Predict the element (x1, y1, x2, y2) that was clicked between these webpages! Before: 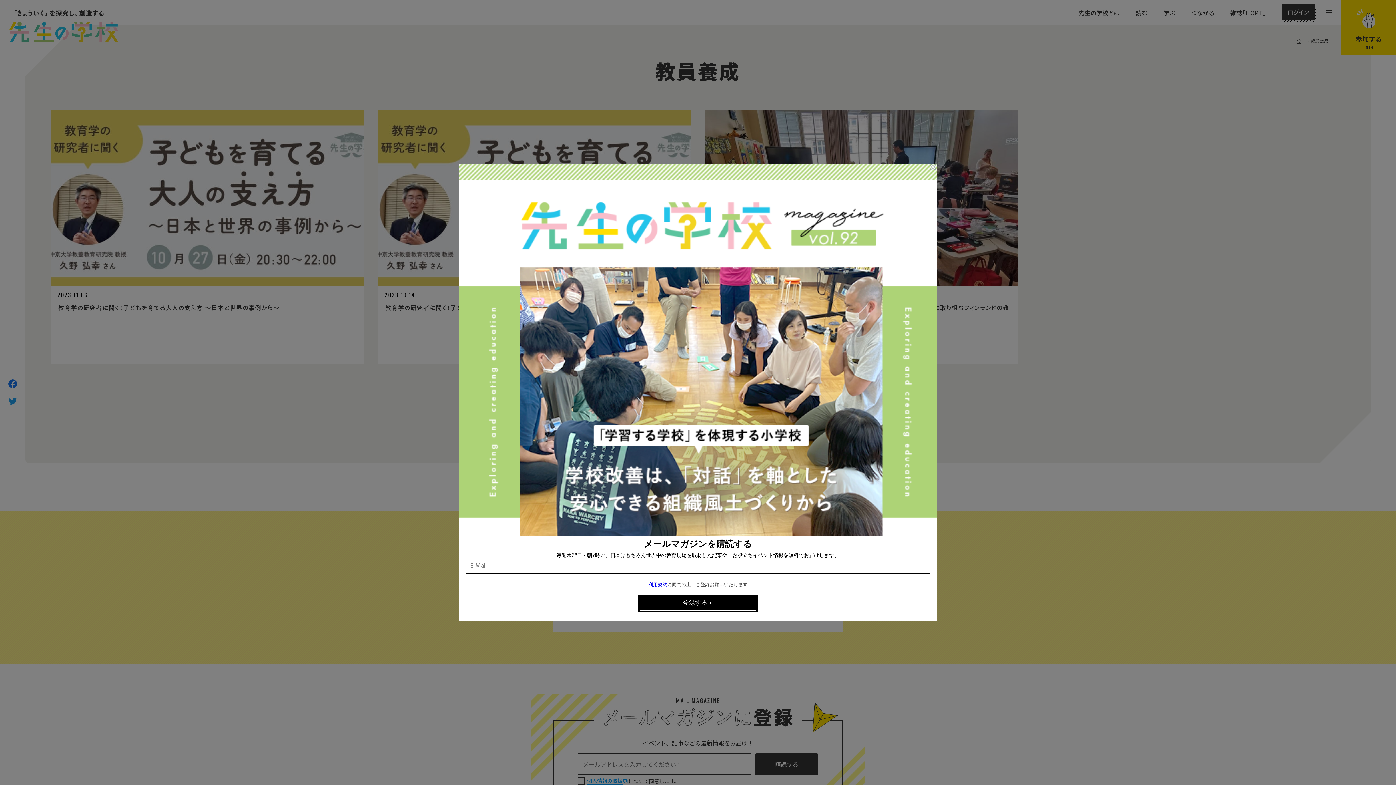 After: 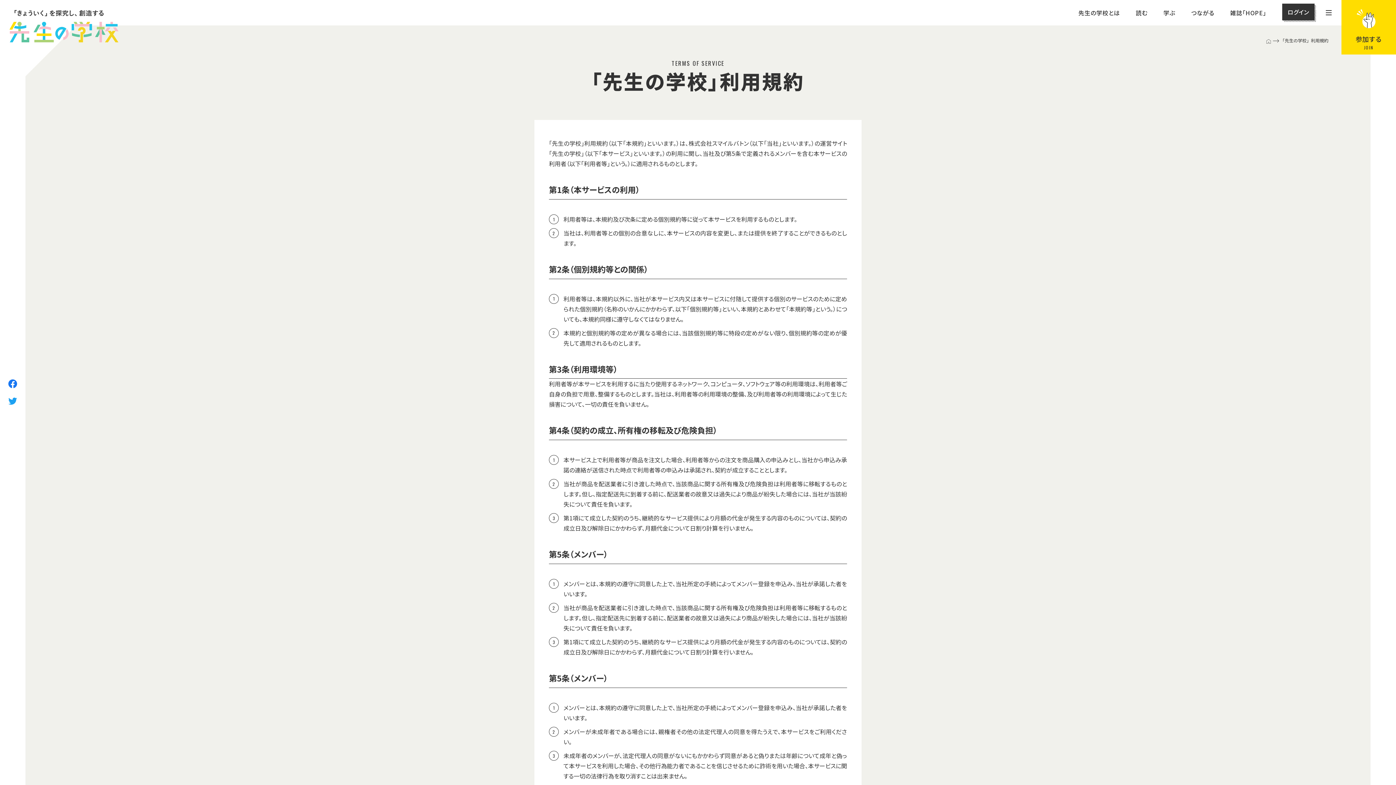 Action: bbox: (648, 581, 667, 589) label: 利用規約